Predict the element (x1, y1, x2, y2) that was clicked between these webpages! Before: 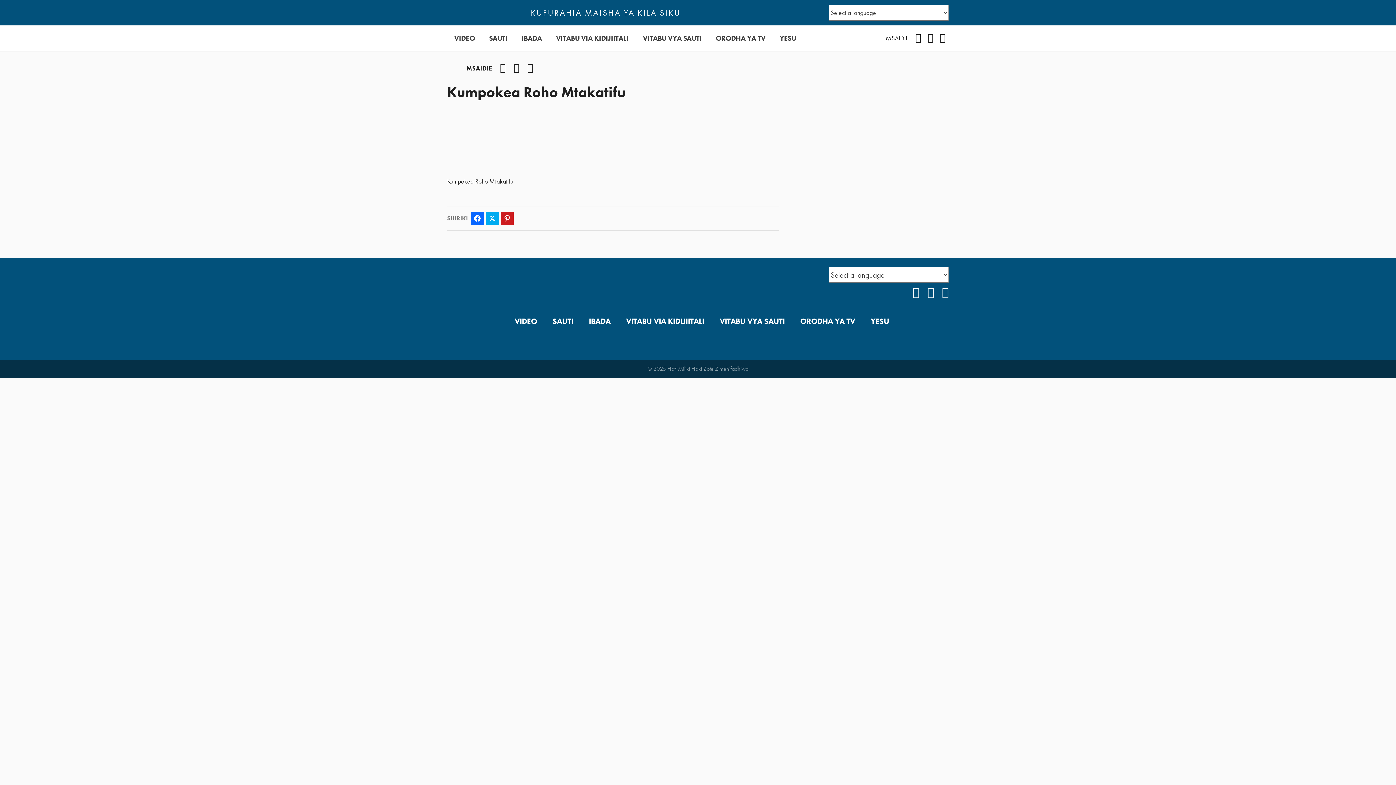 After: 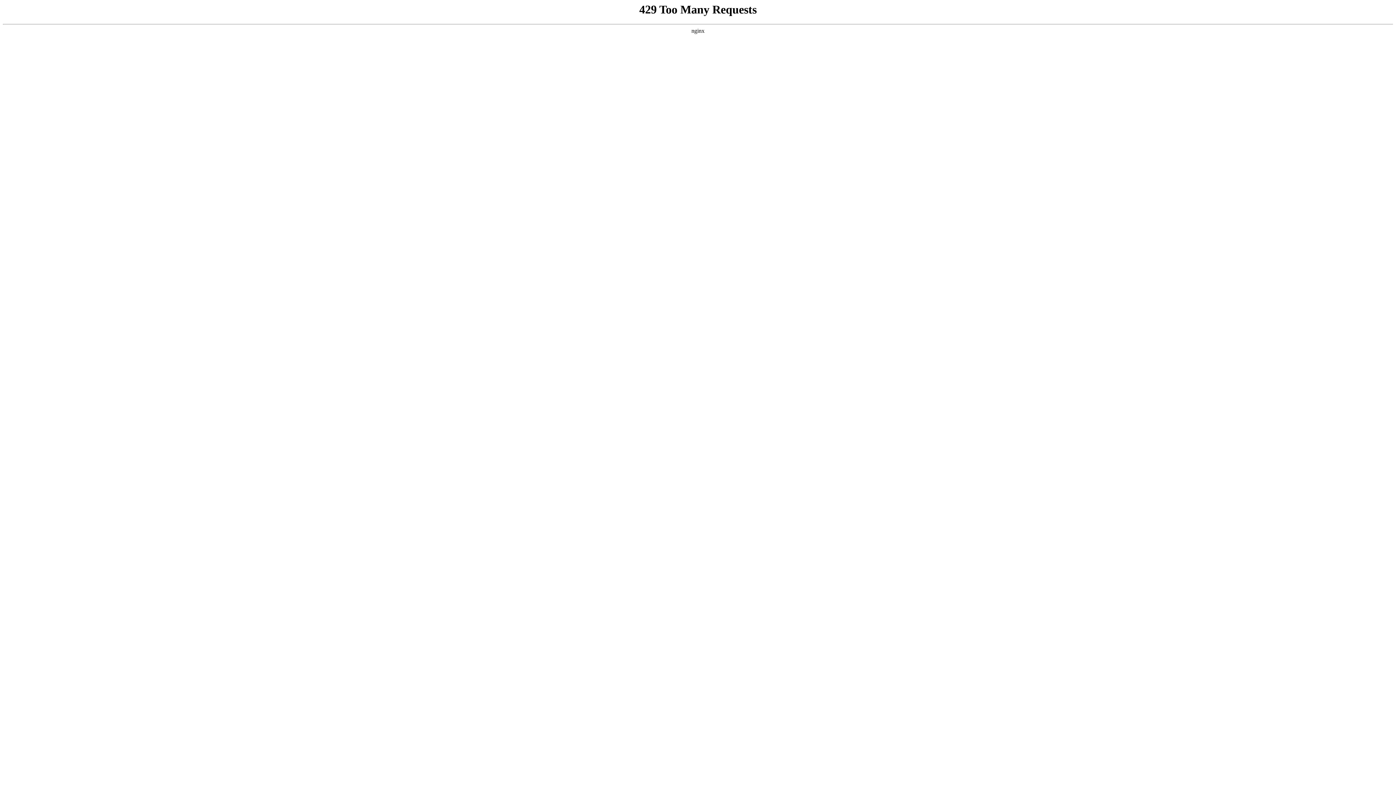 Action: label: VIDEO bbox: (447, 25, 482, 51)